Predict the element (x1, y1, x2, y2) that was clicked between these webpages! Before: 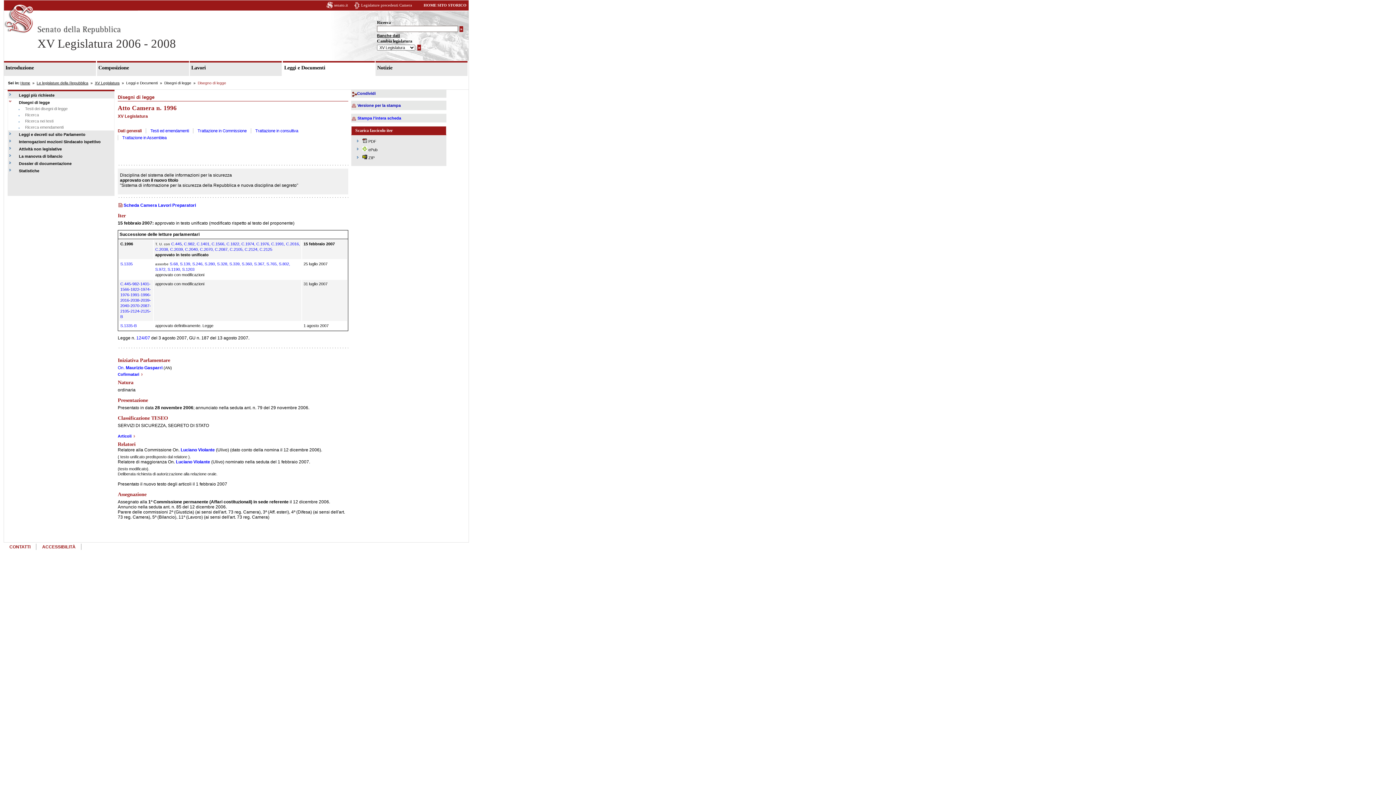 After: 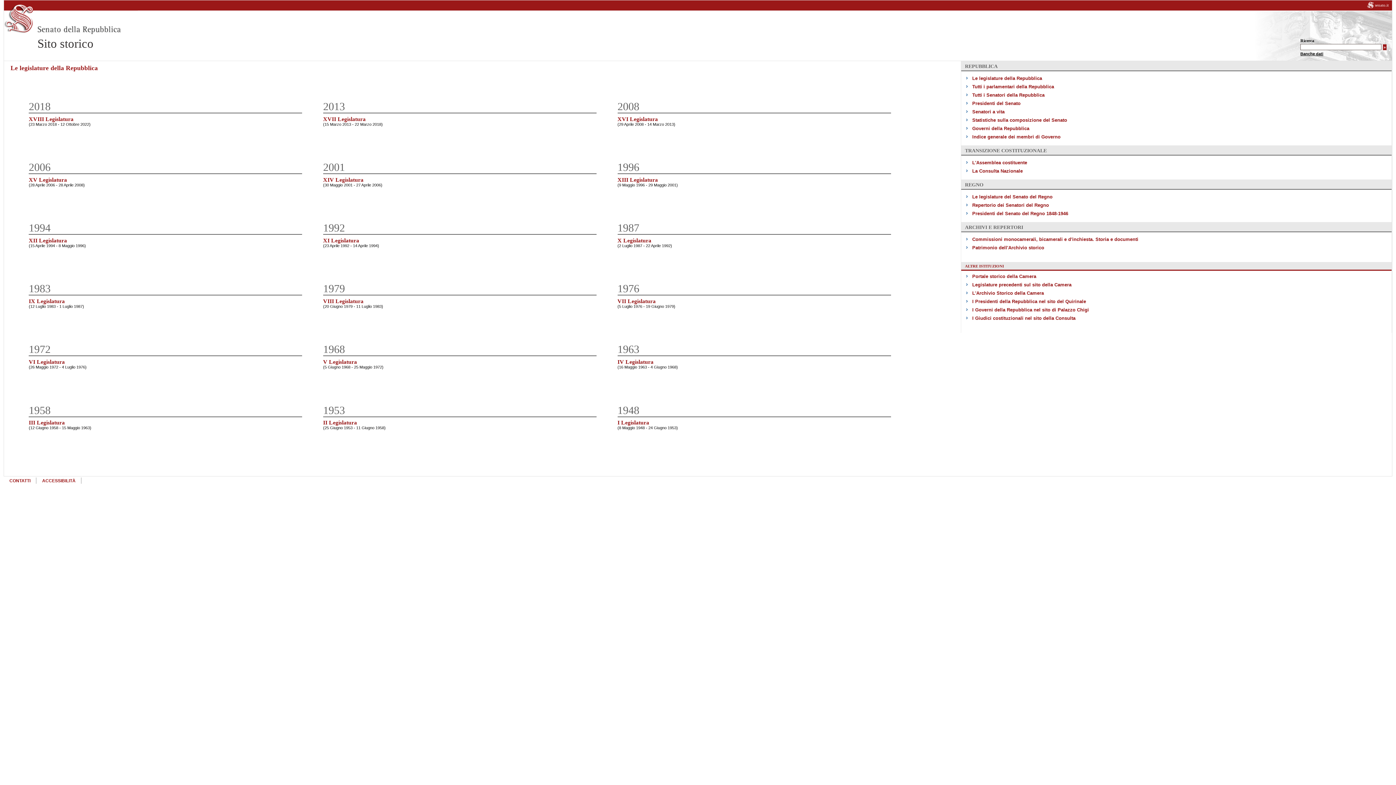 Action: bbox: (417, 0, 468, 9) label: HOME SITO STORICO